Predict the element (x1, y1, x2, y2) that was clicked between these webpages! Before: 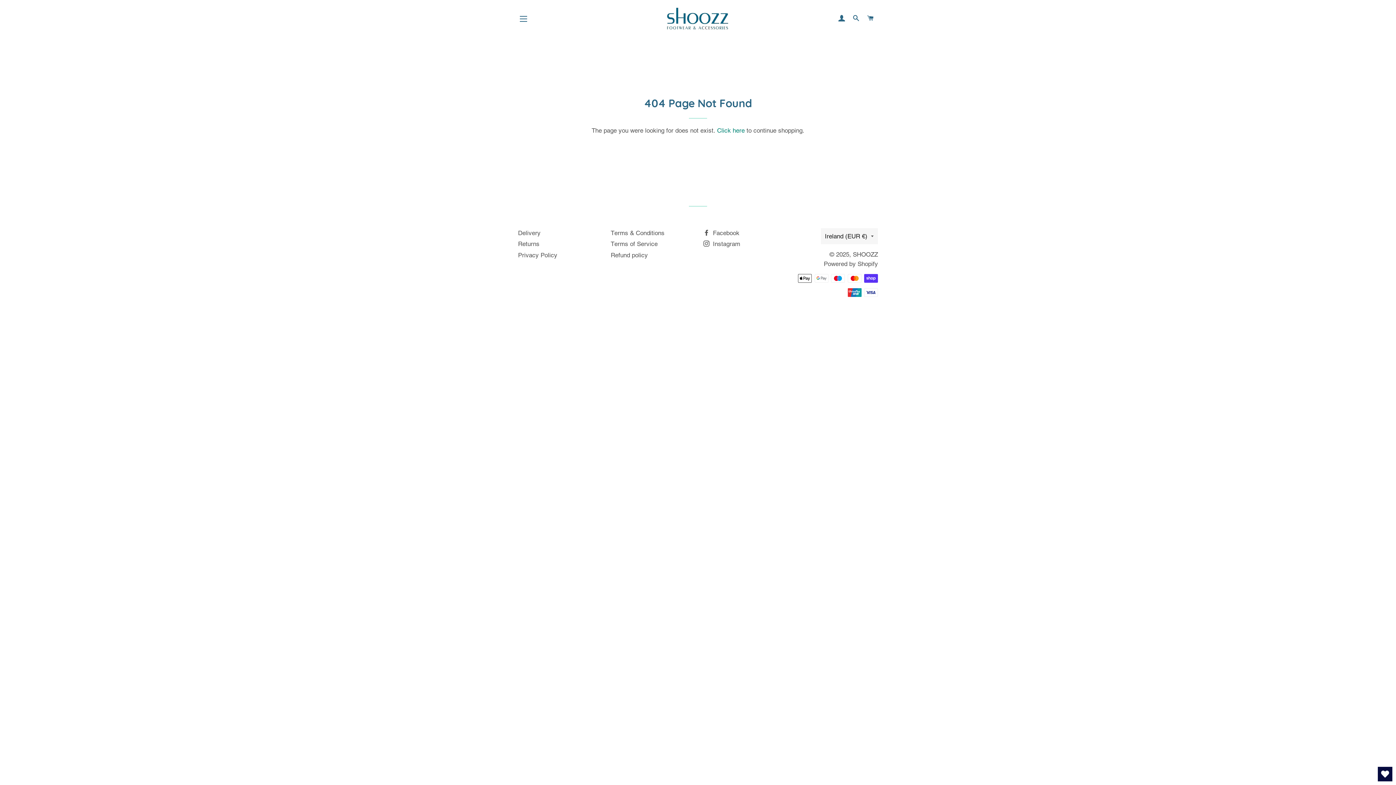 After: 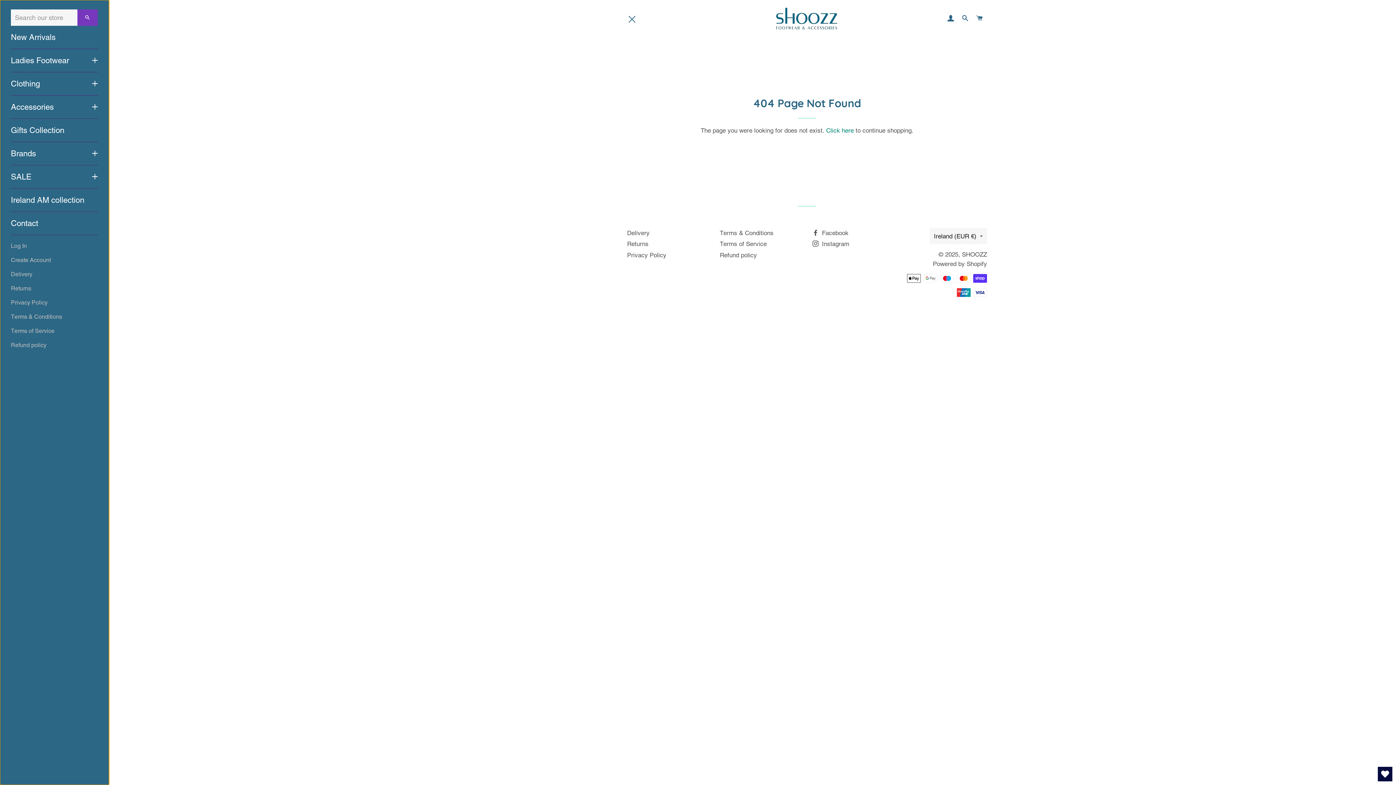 Action: bbox: (514, 9, 532, 28) label: SITE NAVIGATION